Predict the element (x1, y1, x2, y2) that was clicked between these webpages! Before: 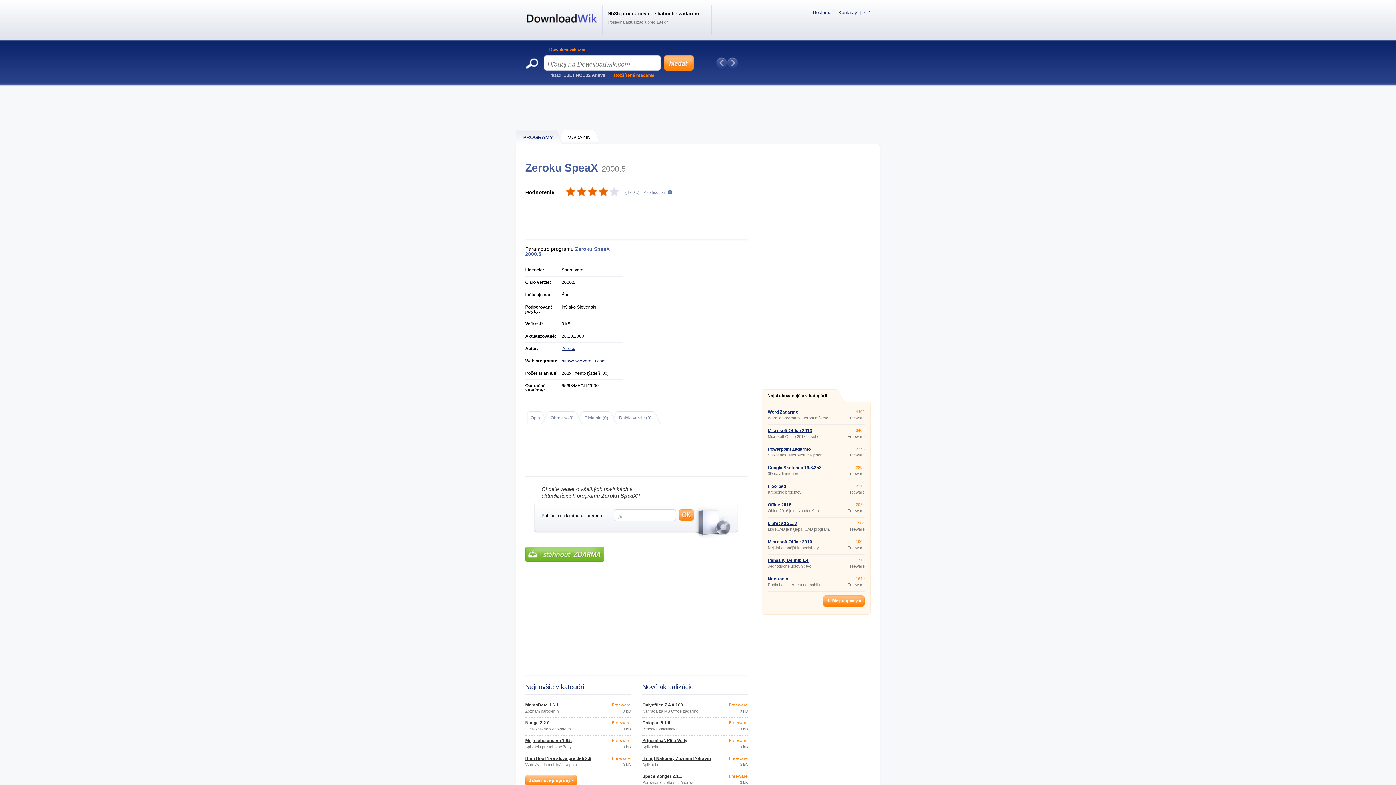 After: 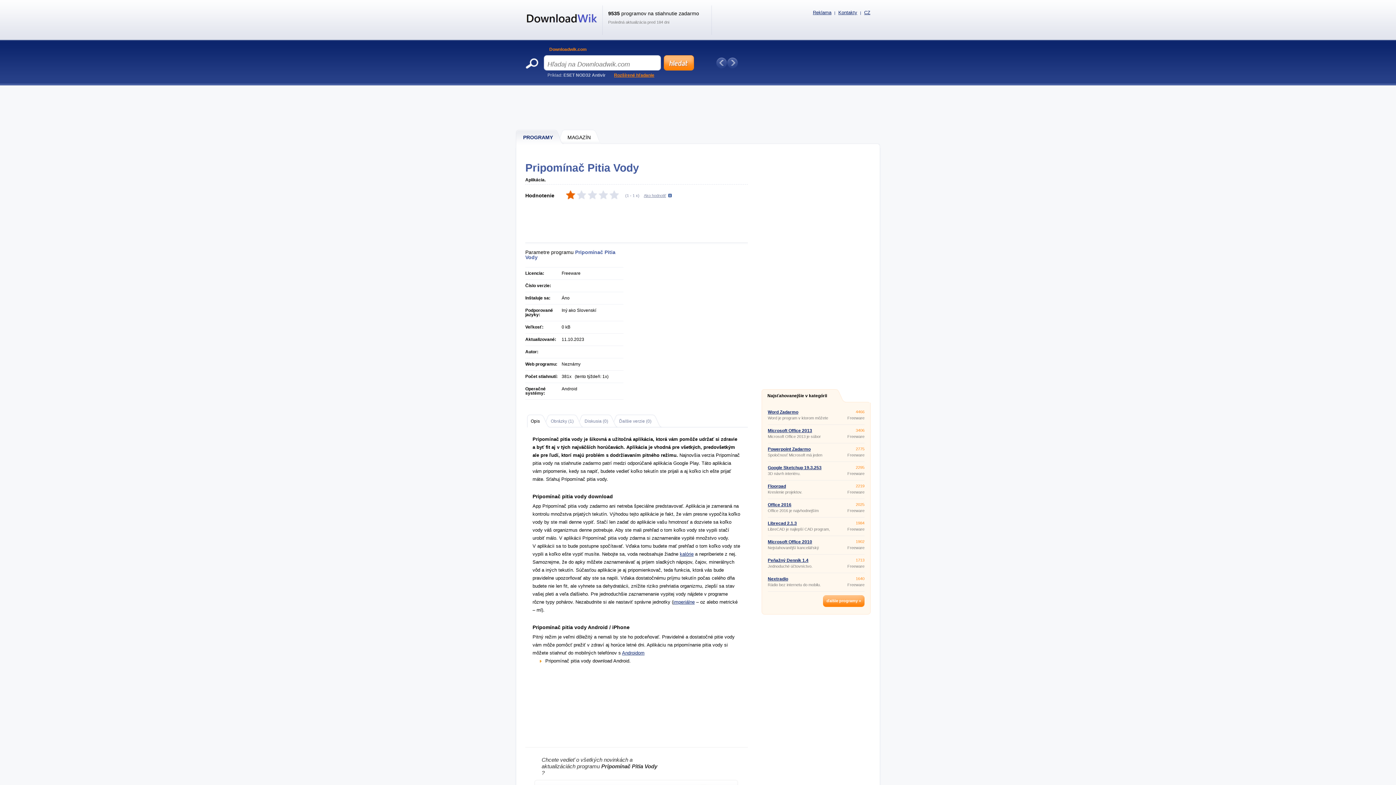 Action: bbox: (642, 738, 687, 743) label: Pripomínač Pitia Vody